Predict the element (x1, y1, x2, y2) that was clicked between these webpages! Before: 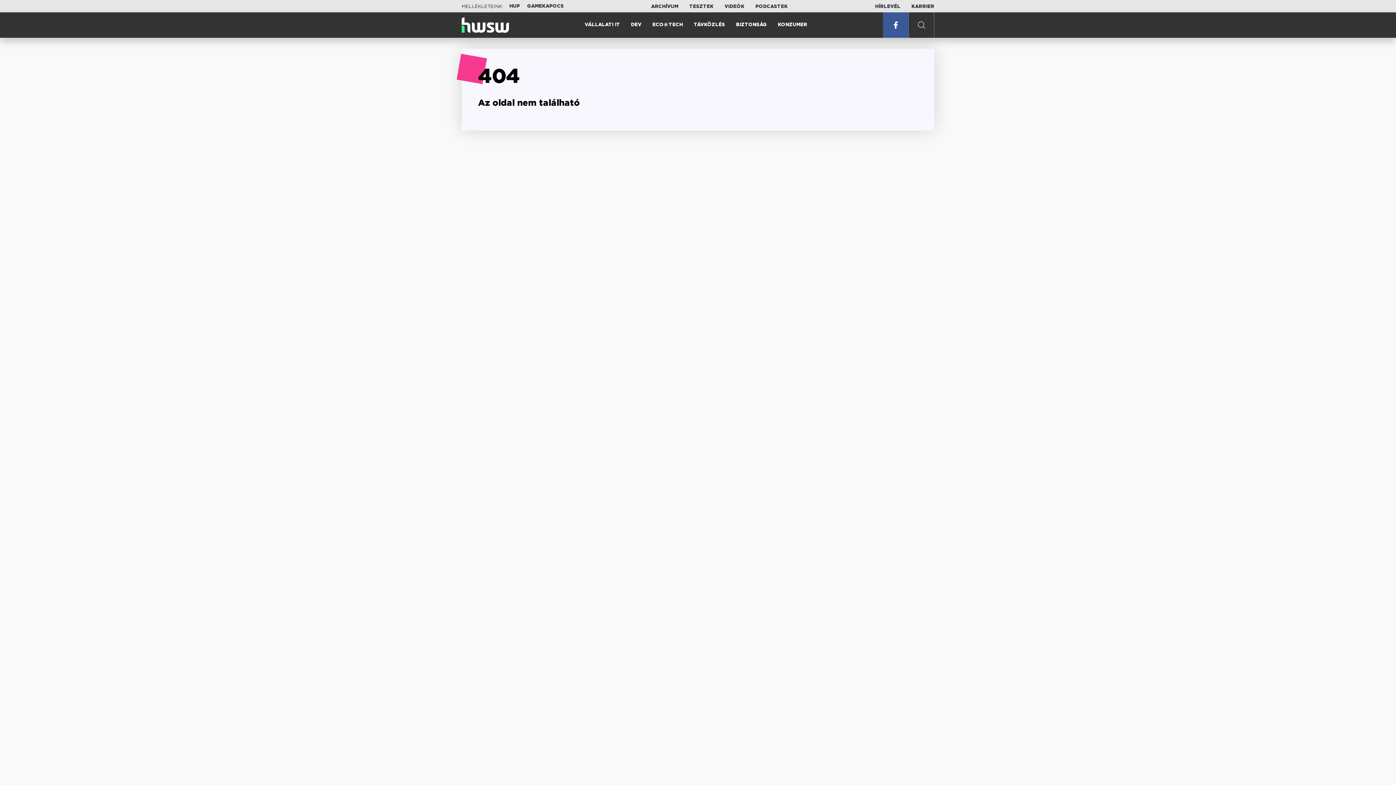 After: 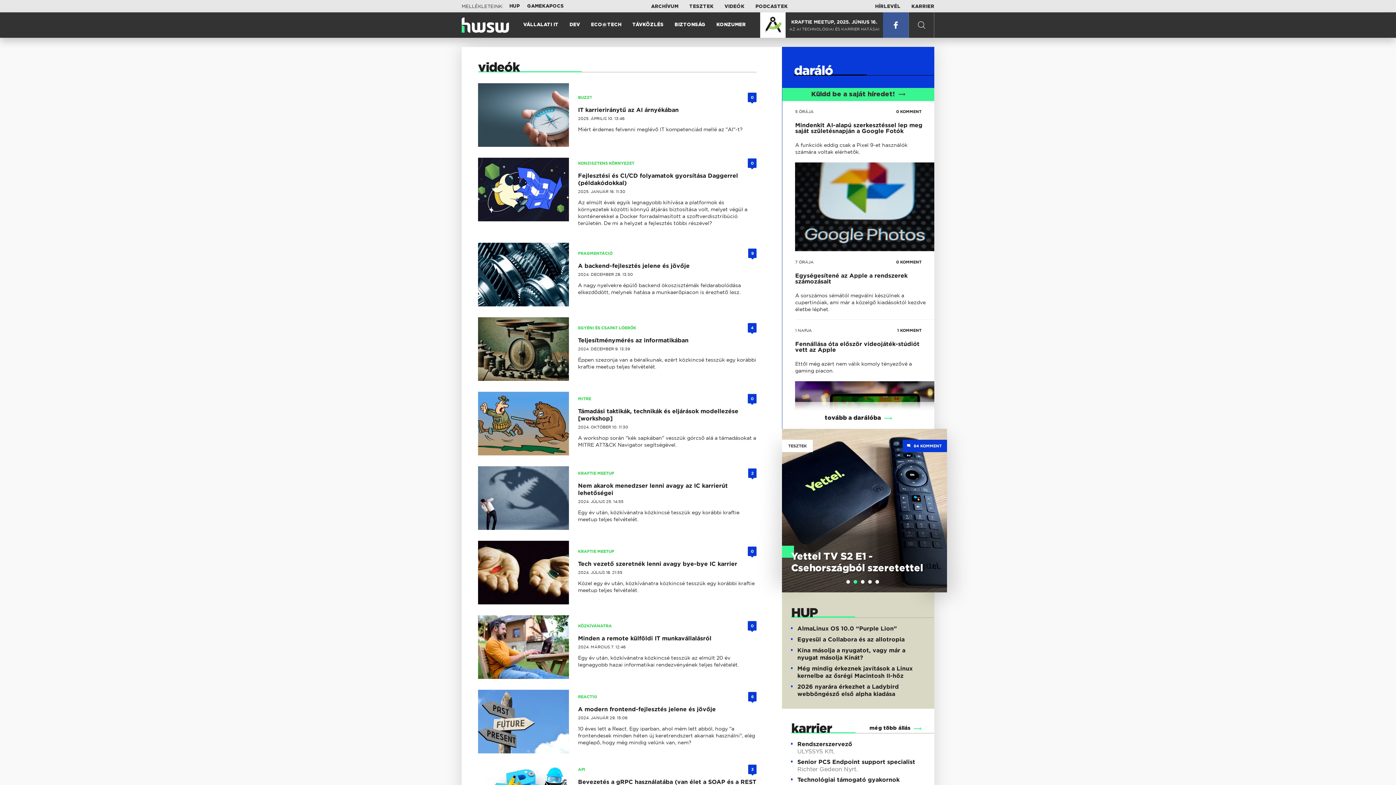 Action: bbox: (724, 4, 744, 8) label: VIDEÓK